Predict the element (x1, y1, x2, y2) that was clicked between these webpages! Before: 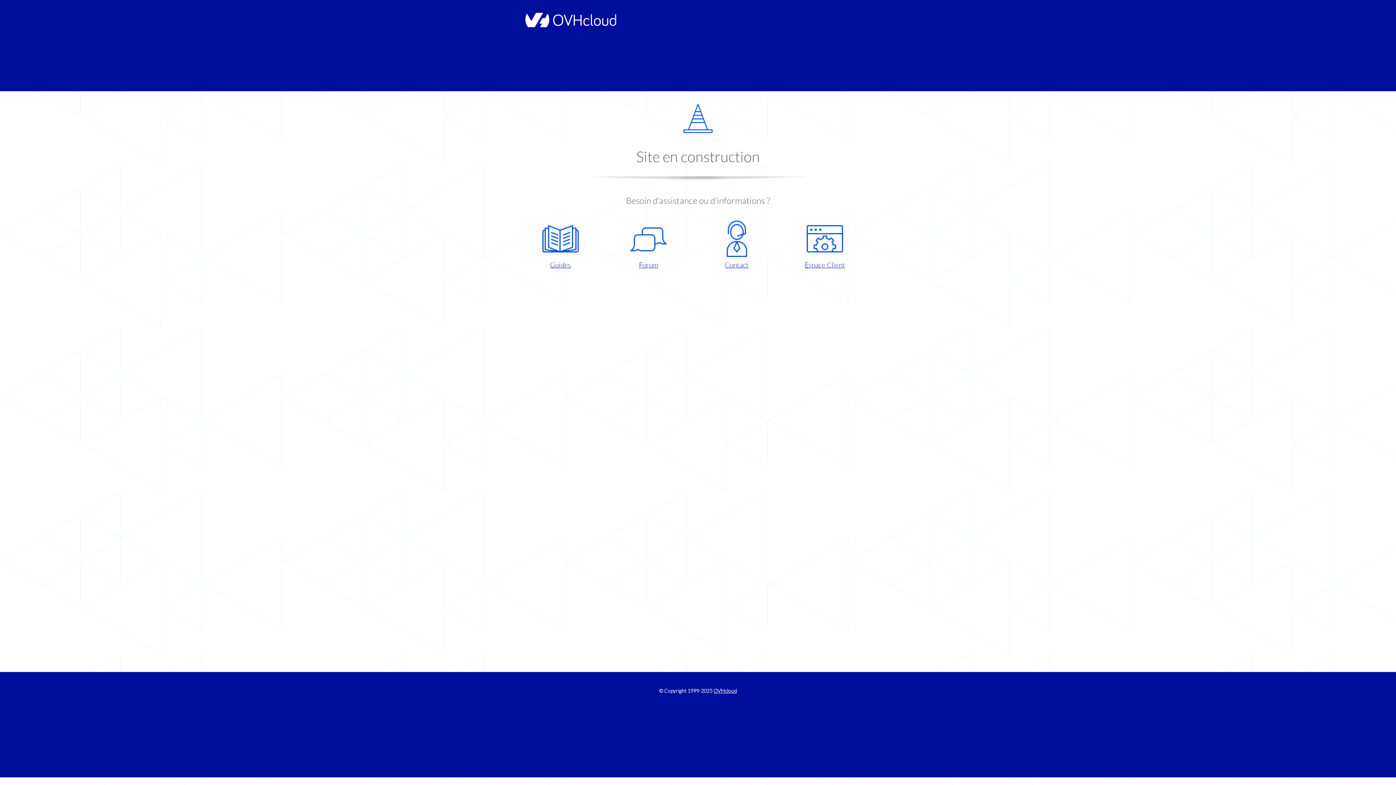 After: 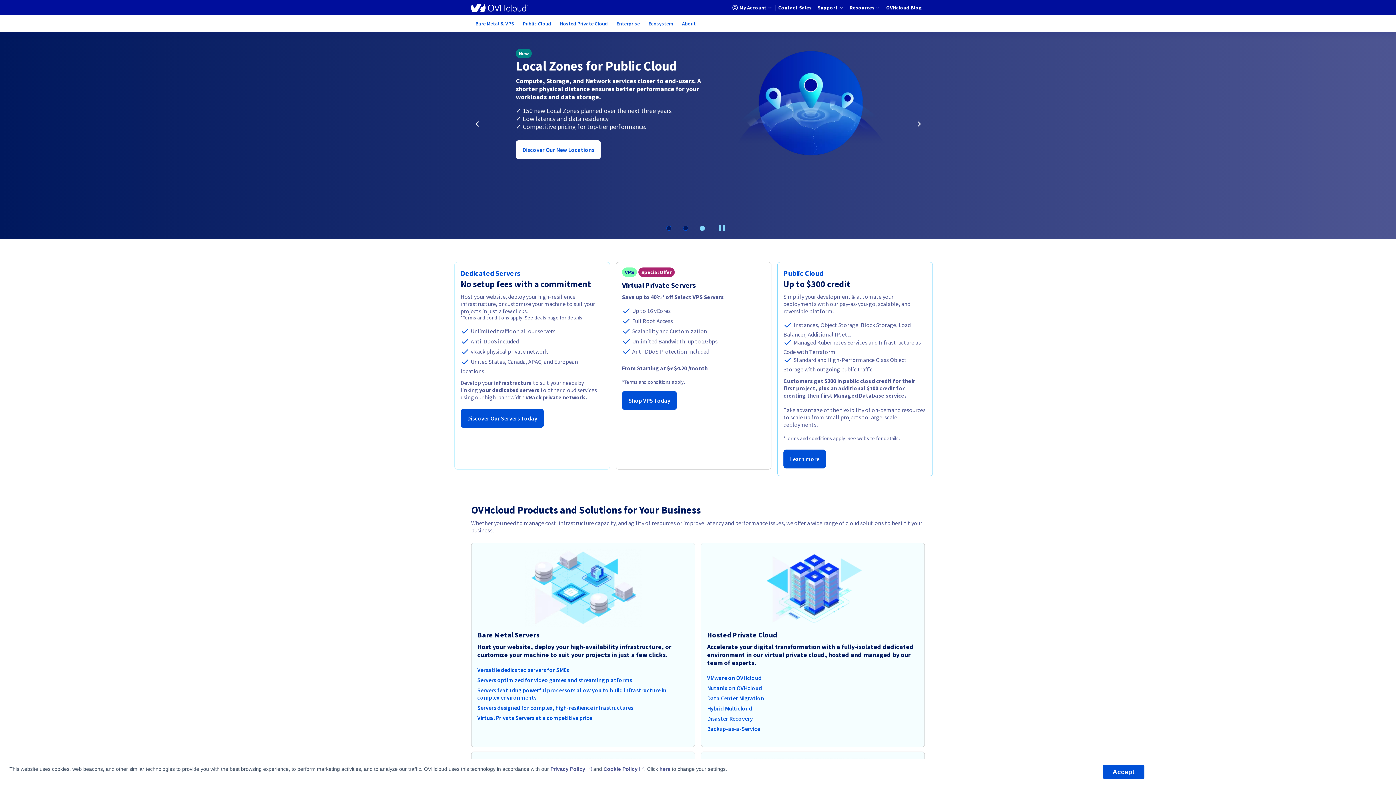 Action: bbox: (713, 688, 737, 694) label: OVHcloud